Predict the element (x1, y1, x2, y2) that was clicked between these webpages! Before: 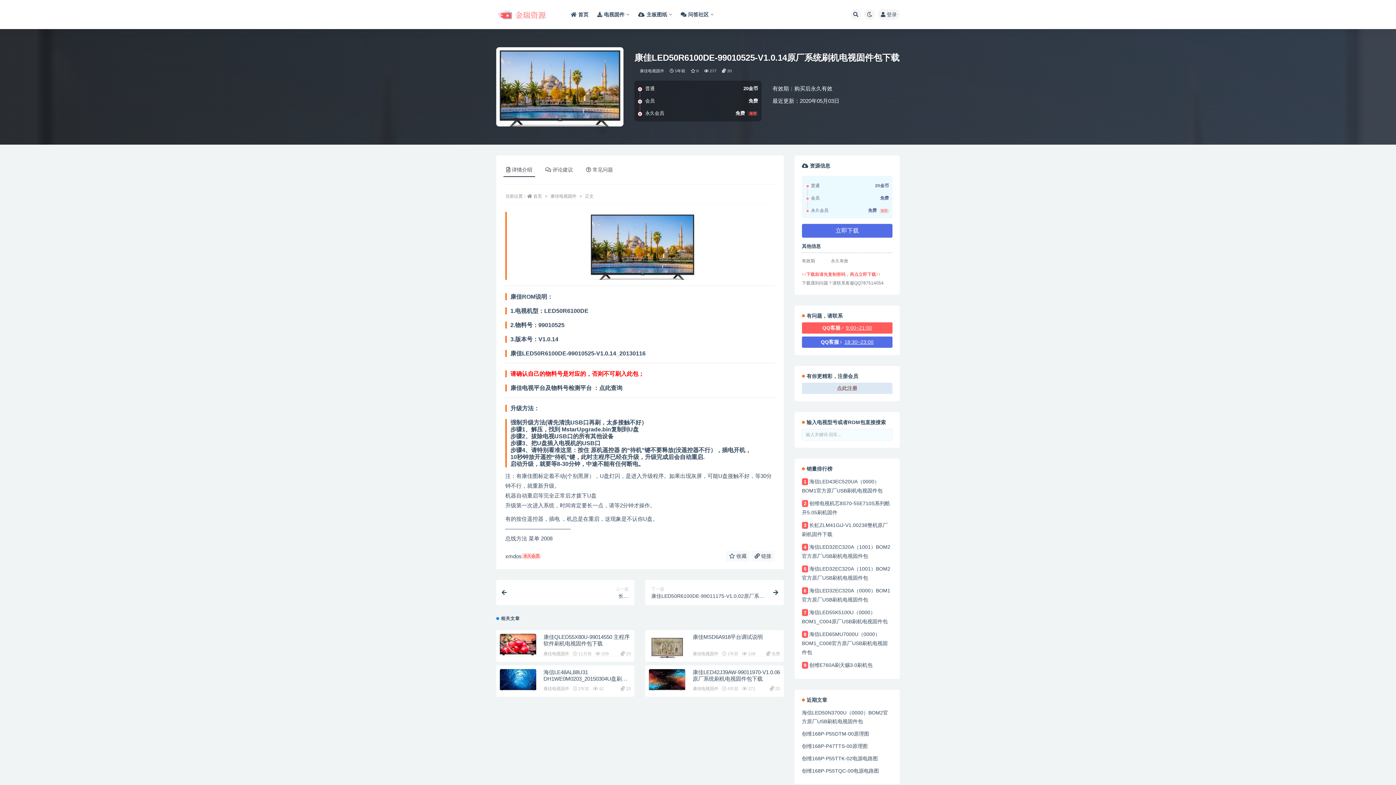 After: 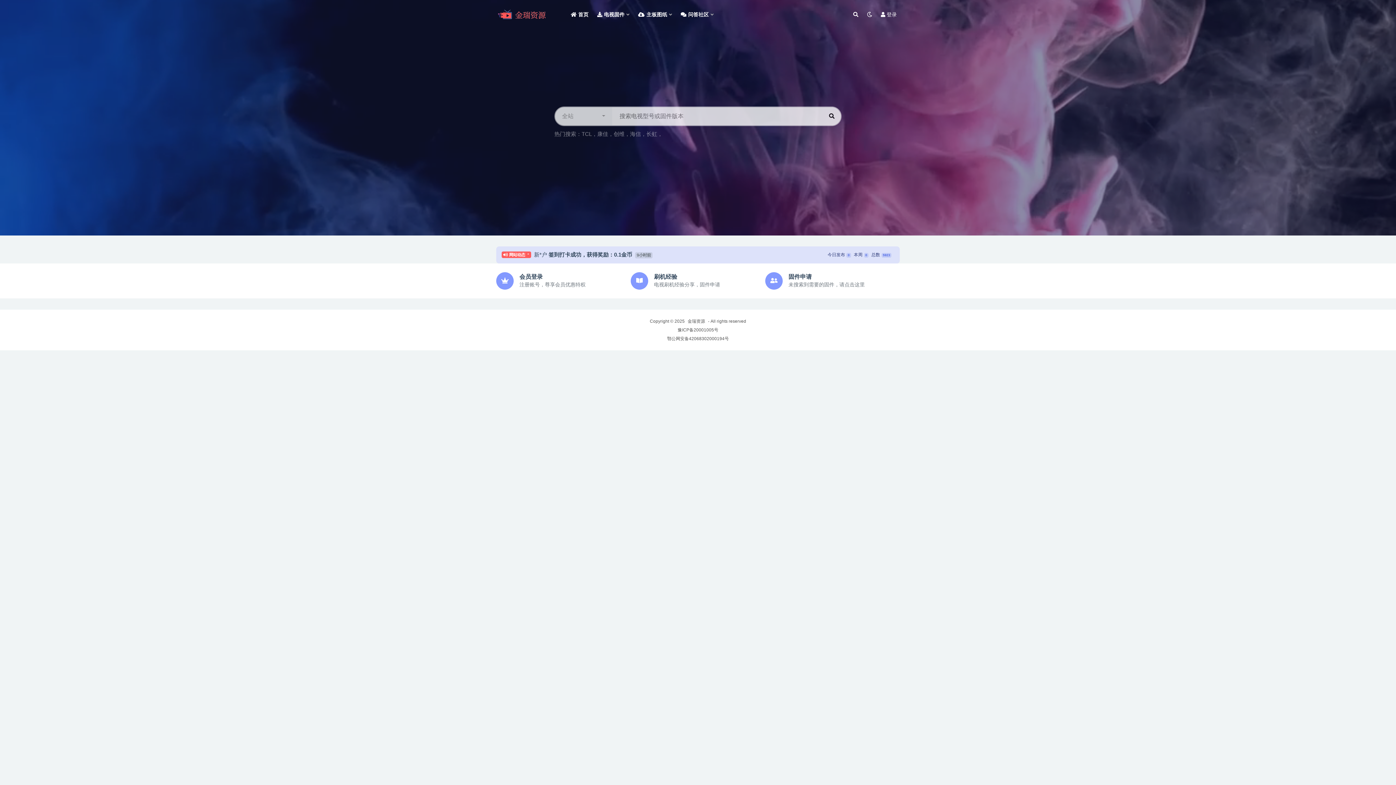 Action: label: 主板图纸 bbox: (638, 0, 672, 29)